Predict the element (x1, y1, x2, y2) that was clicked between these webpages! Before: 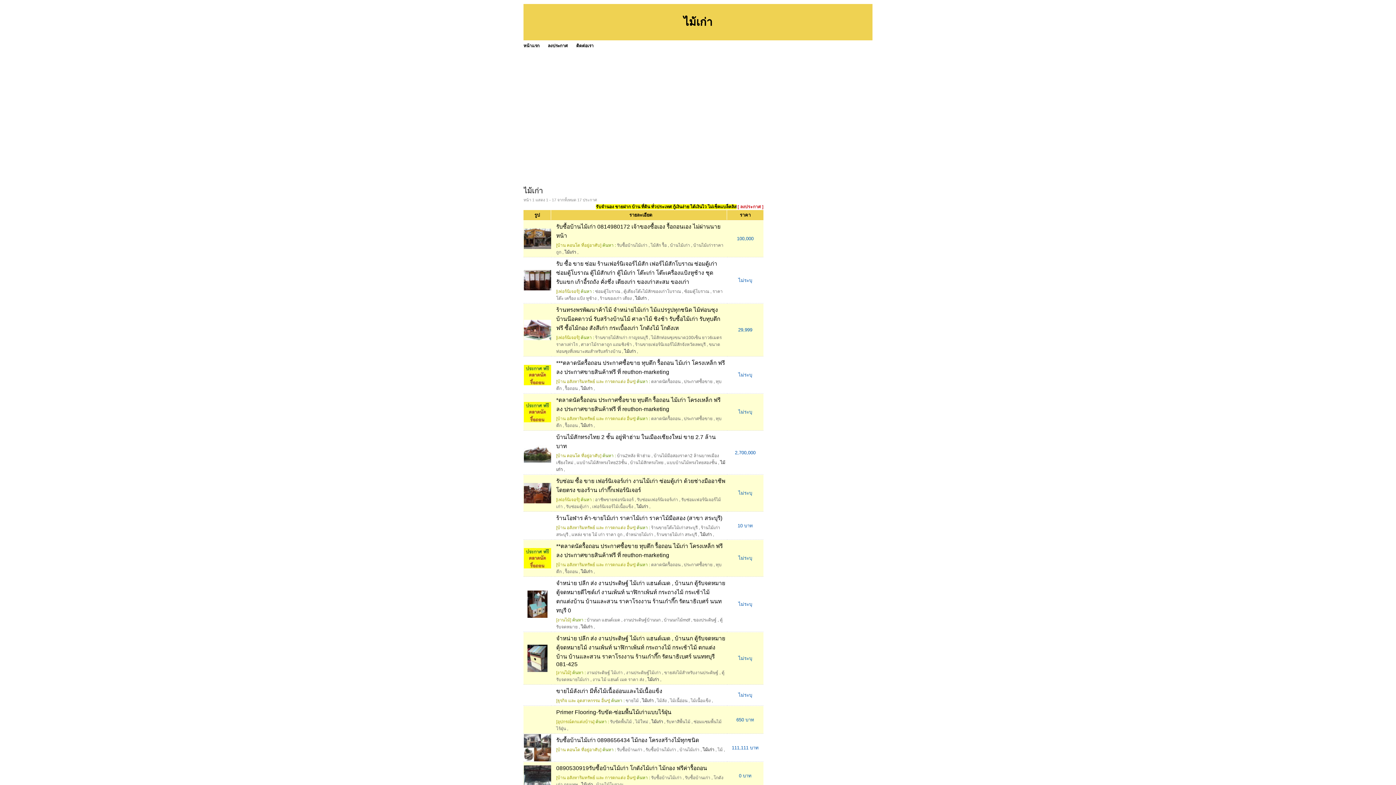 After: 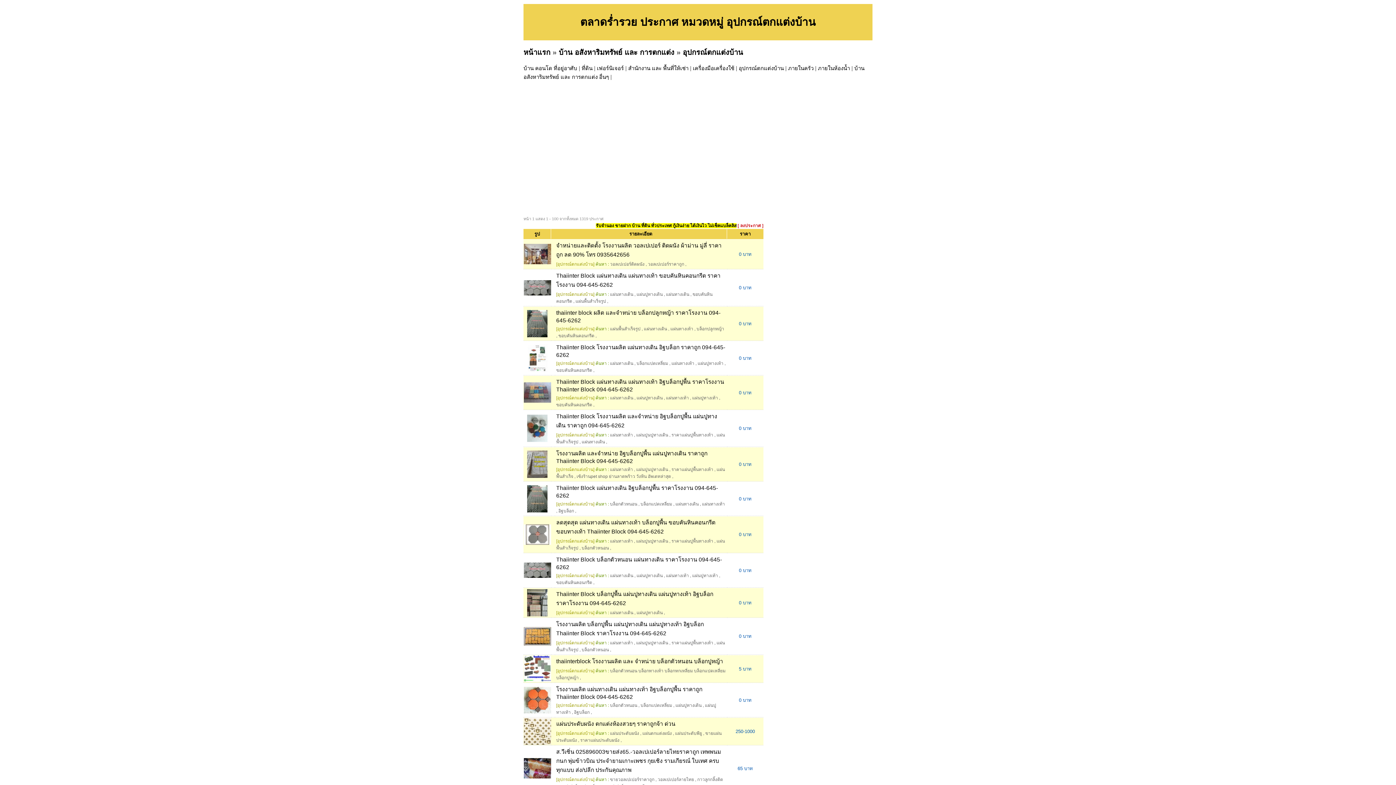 Action: label: [อุปกรณ์ตกแต่งบ้าน] bbox: (556, 719, 594, 724)